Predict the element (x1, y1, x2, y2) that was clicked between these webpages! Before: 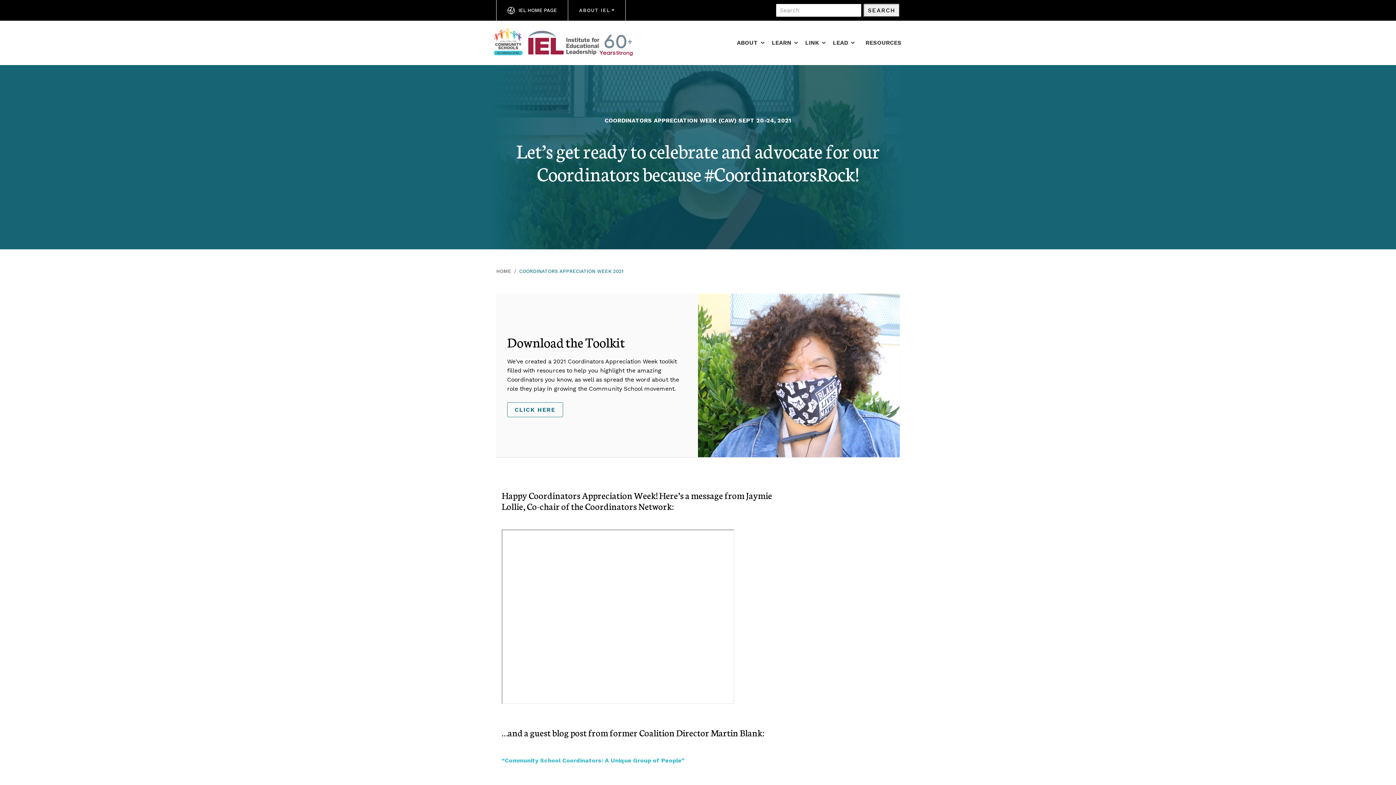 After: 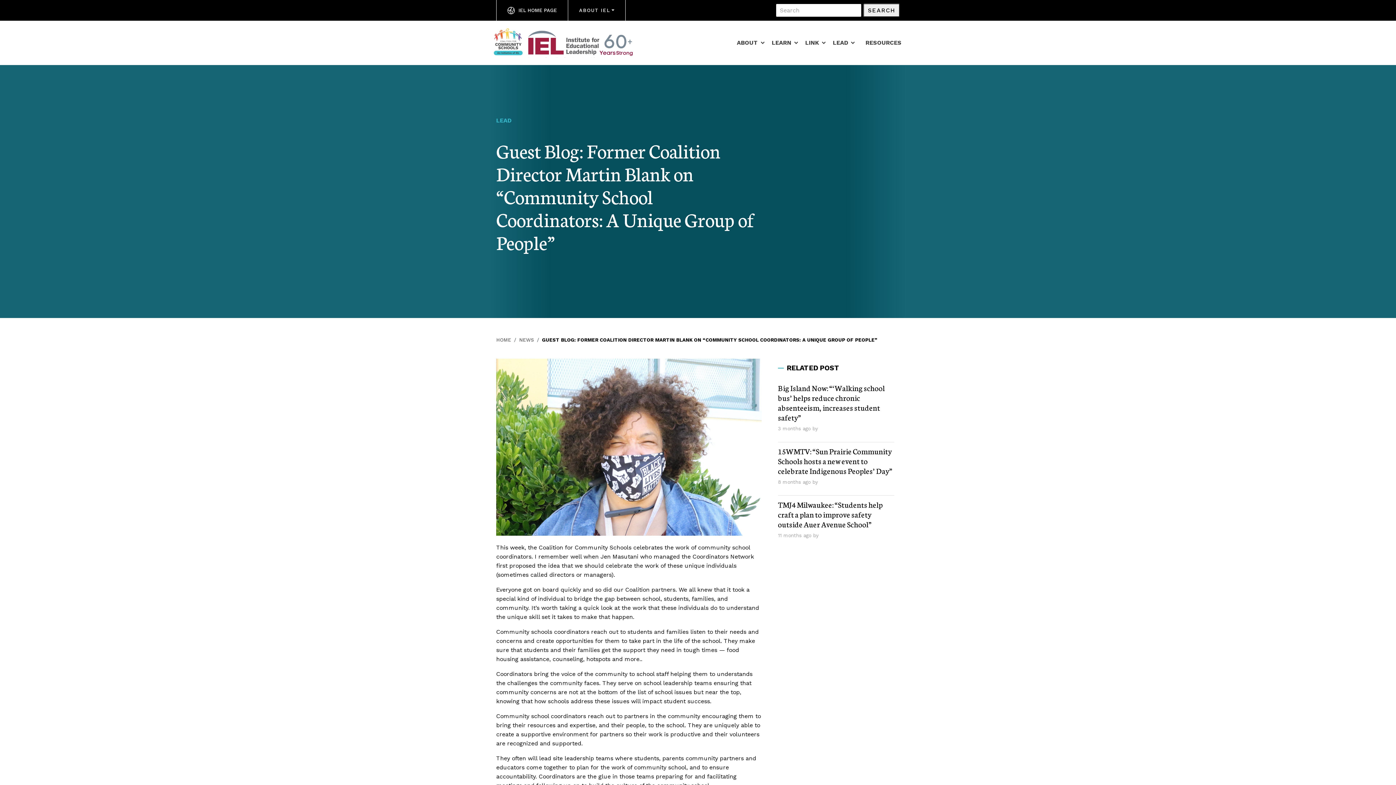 Action: bbox: (501, 757, 684, 764) label: “Community School Coordinators: A Unique Group of People”